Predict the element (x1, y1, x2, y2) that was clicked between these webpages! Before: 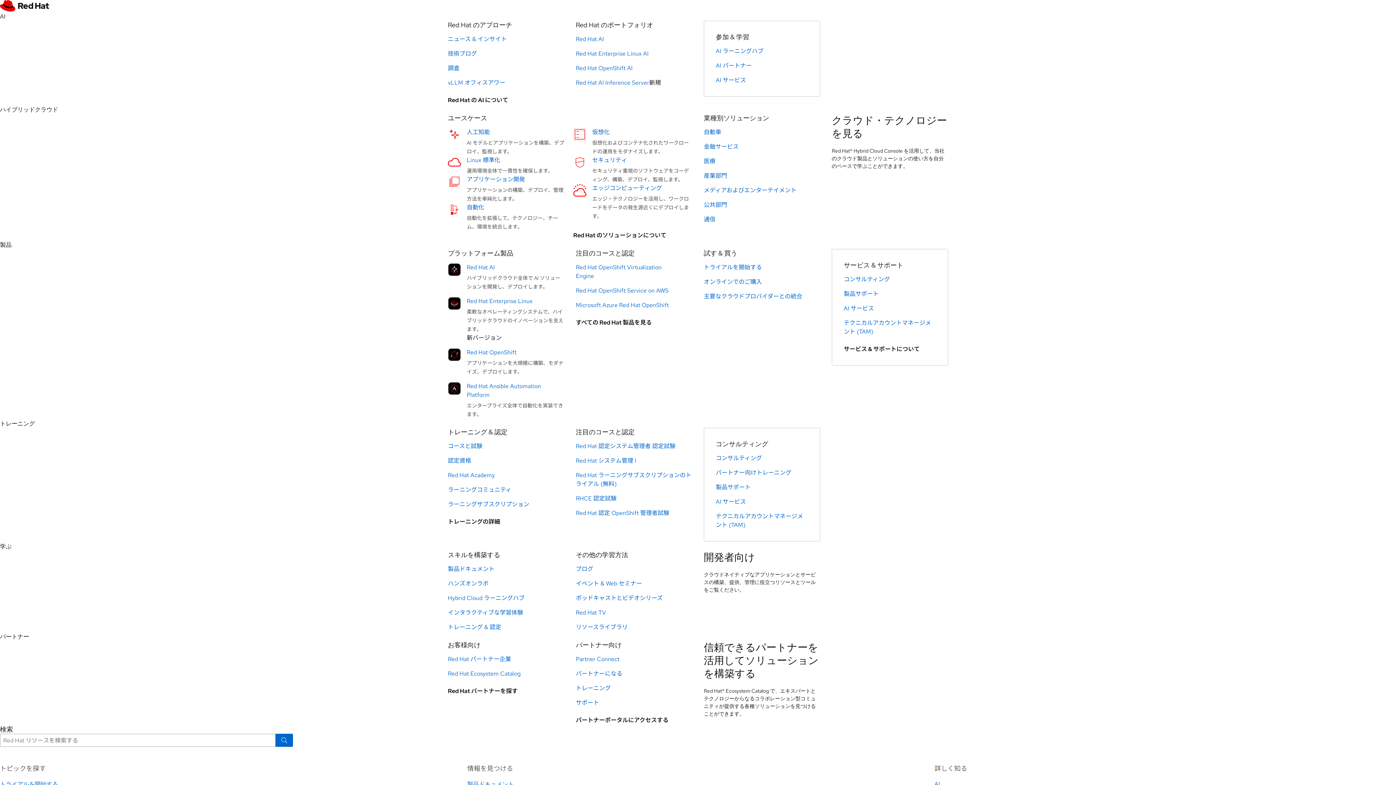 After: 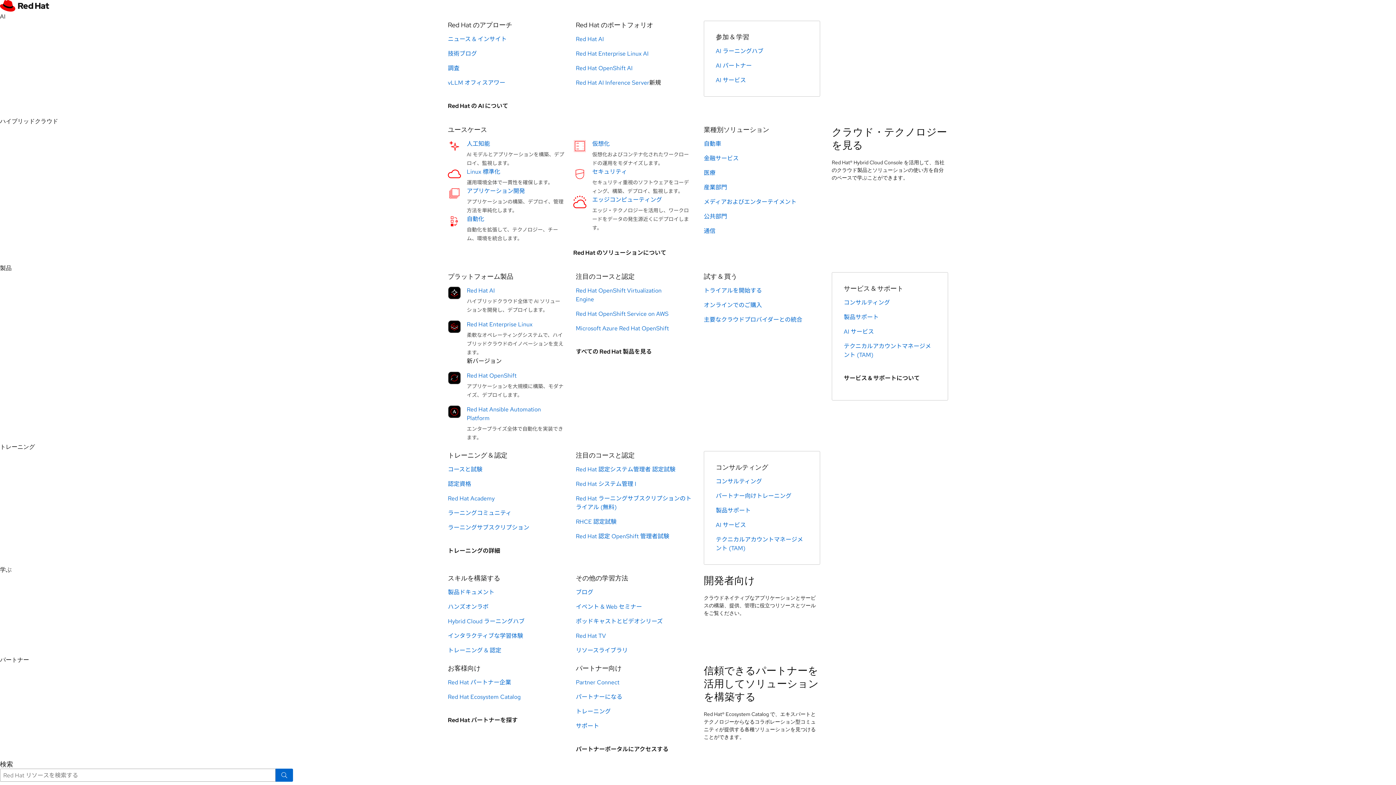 Action: label: エッジコンピューティング bbox: (592, 184, 680, 193)